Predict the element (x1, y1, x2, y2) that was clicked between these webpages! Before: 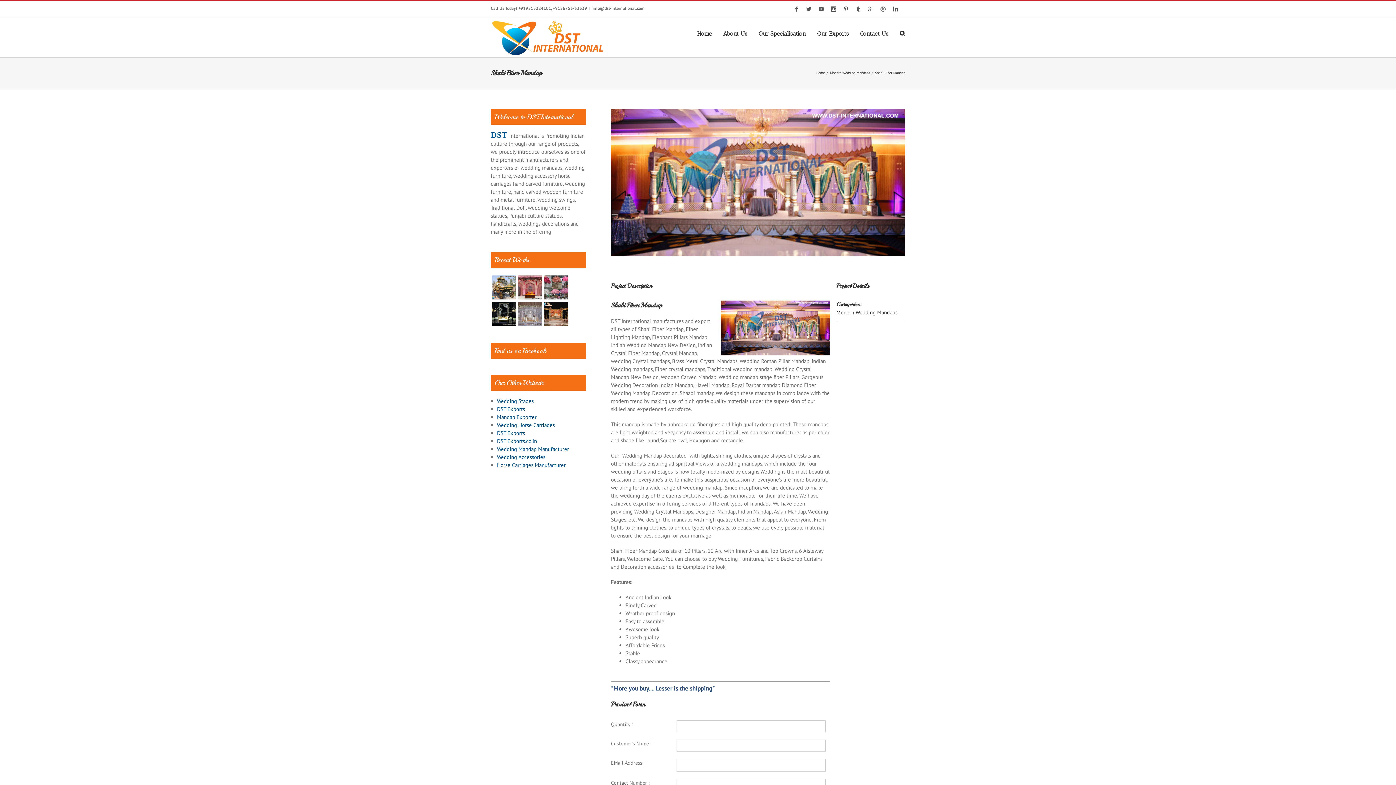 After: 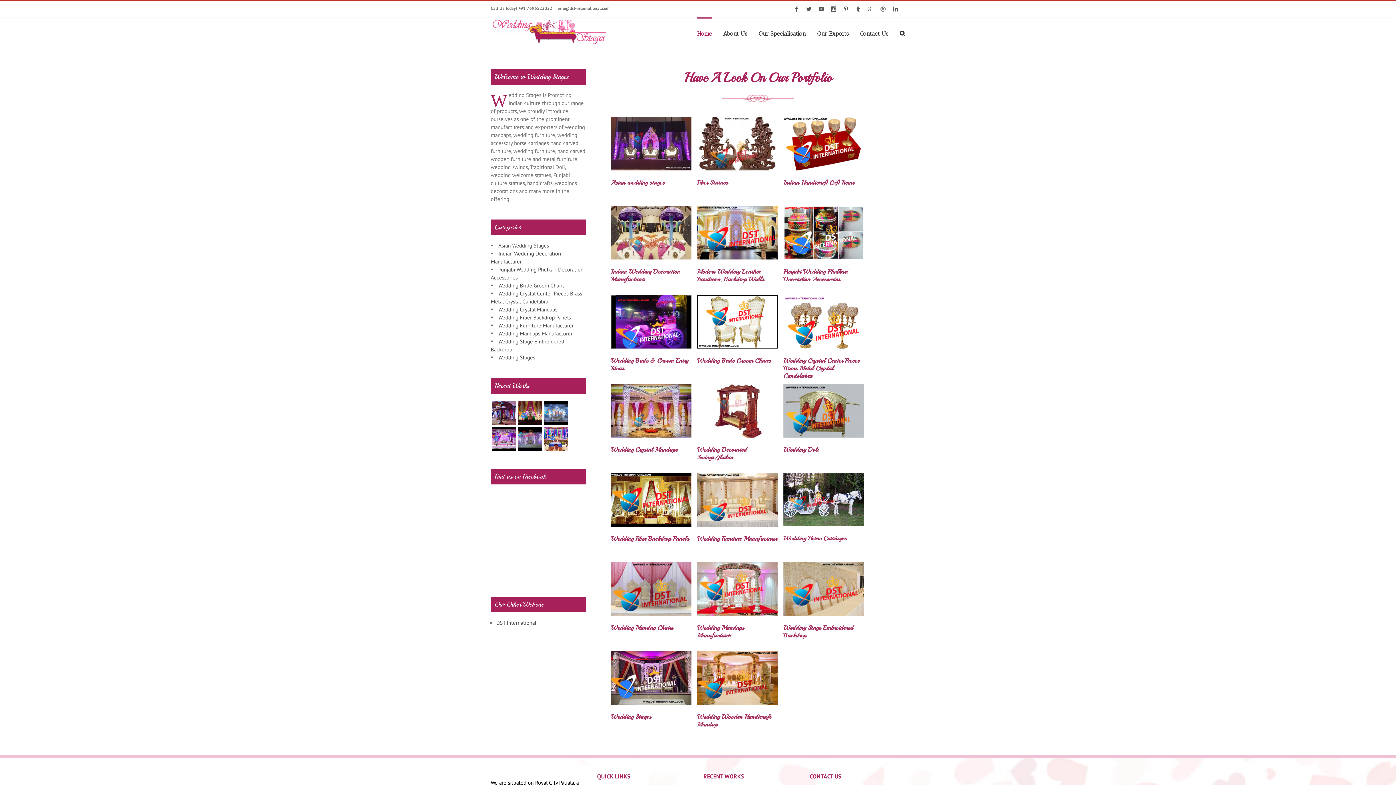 Action: label: Wedding Stages bbox: (497, 397, 533, 404)